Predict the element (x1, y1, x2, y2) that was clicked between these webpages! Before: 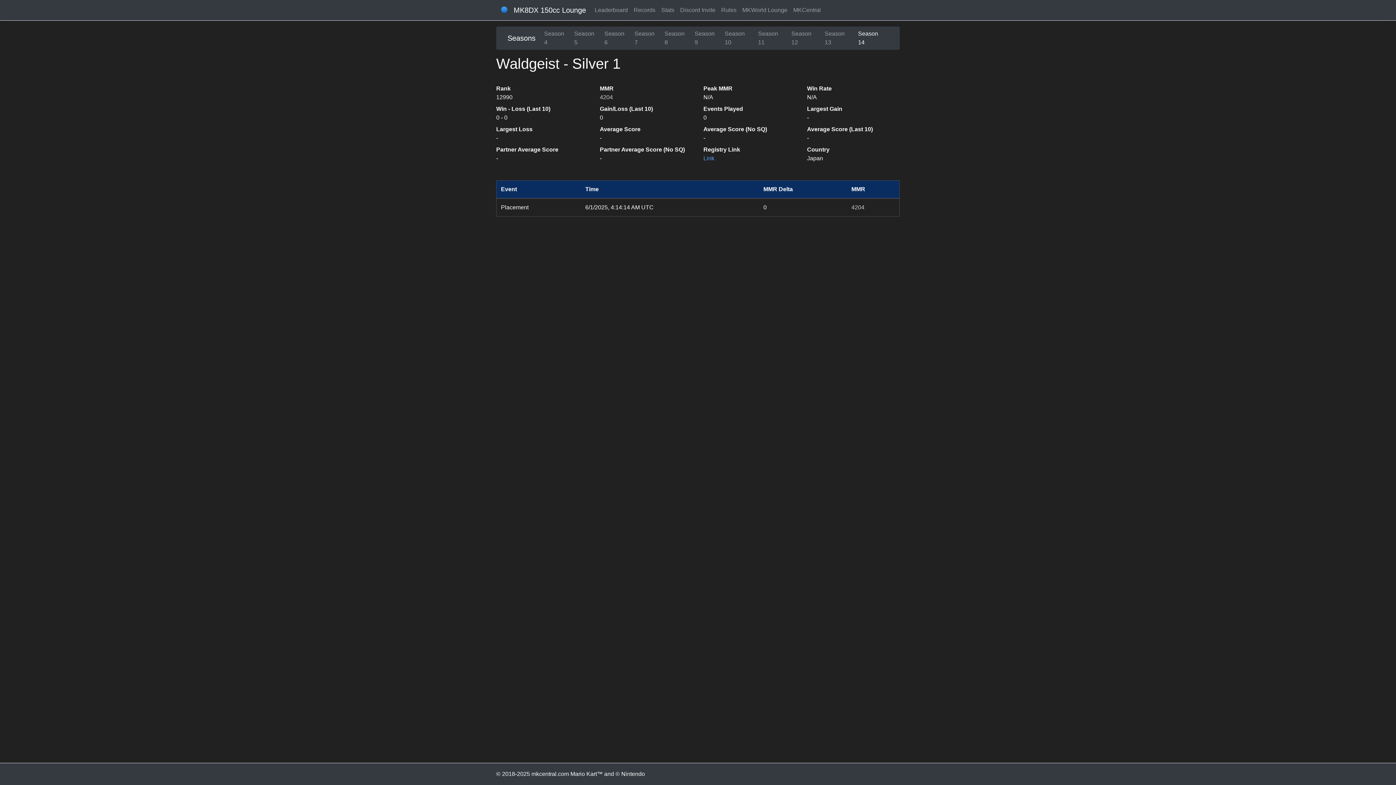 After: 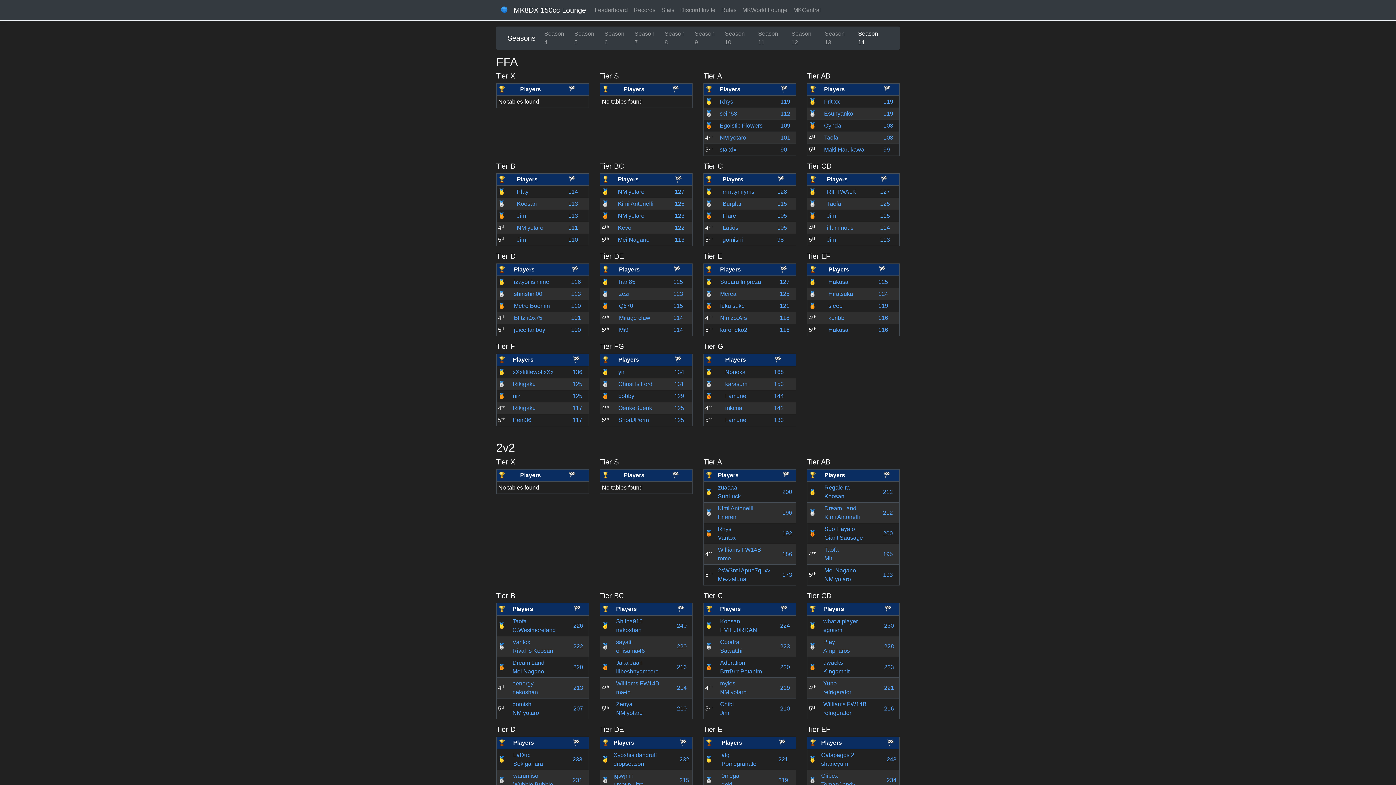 Action: bbox: (630, 2, 658, 17) label: Records